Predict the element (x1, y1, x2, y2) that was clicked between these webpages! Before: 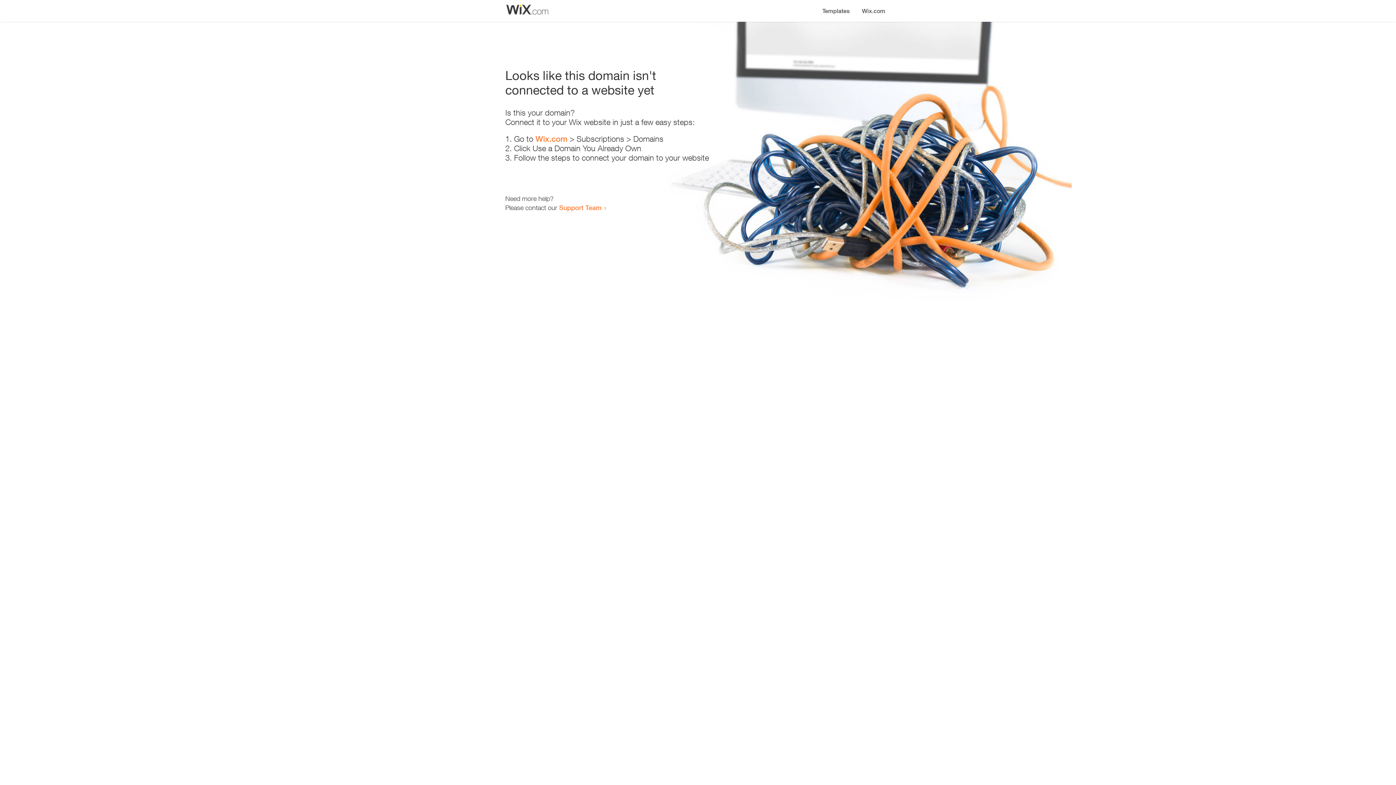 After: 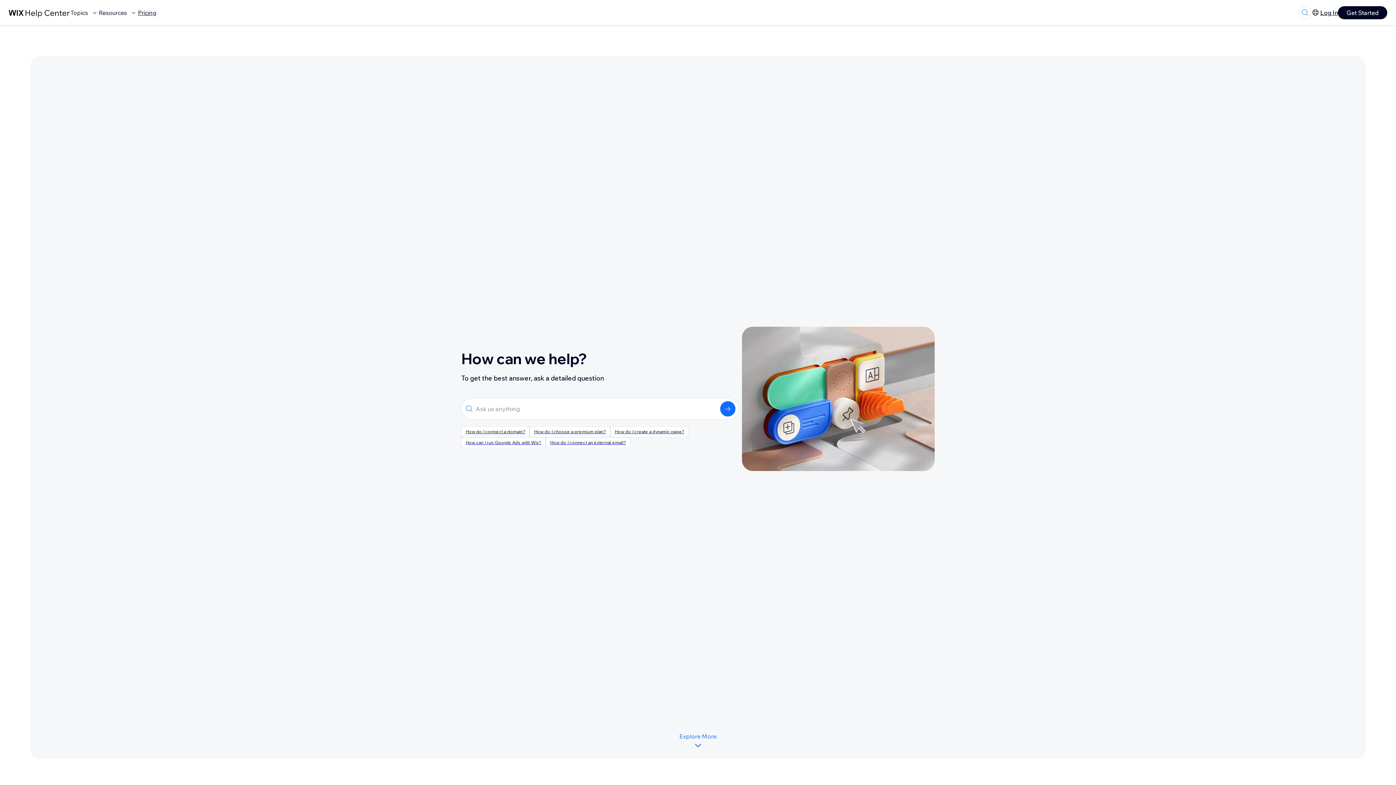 Action: bbox: (559, 203, 601, 211) label: Support Team